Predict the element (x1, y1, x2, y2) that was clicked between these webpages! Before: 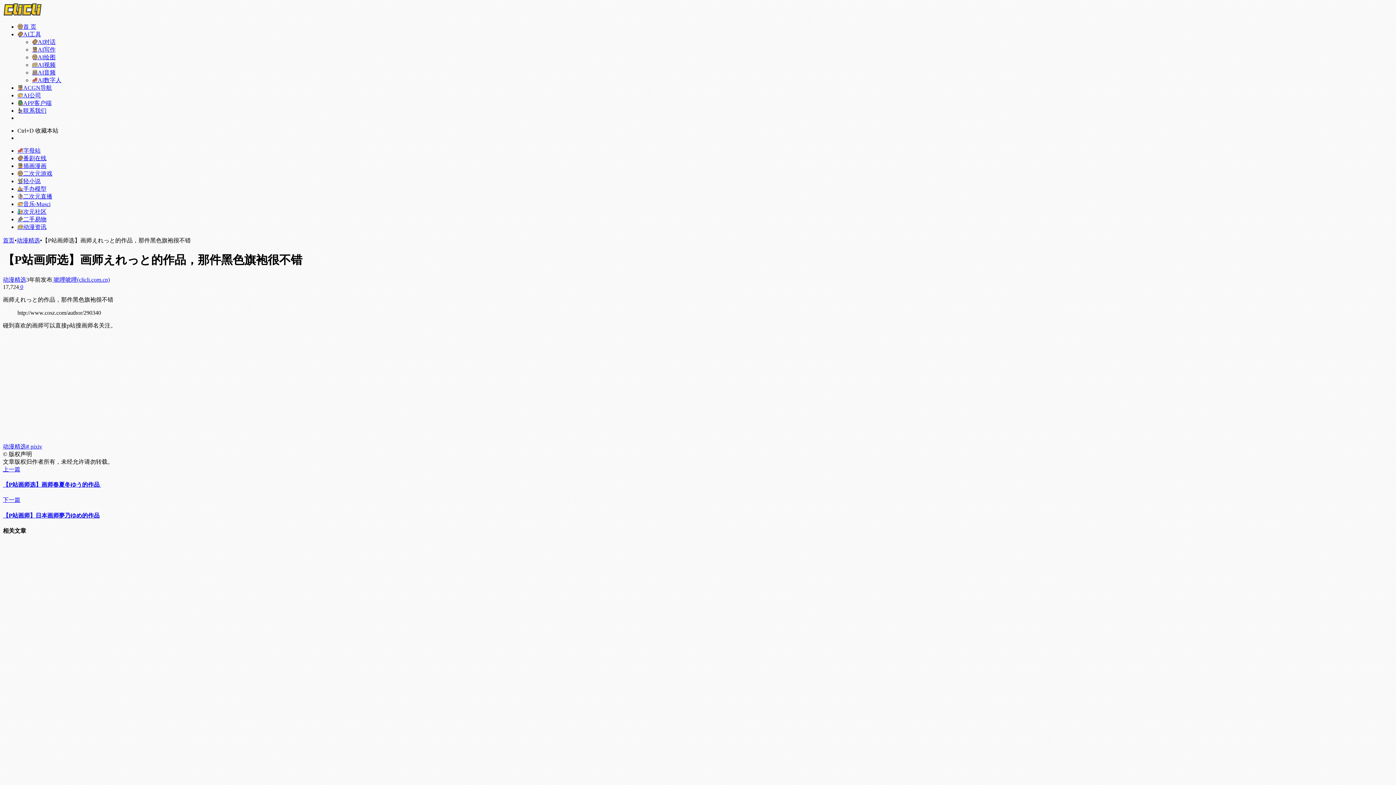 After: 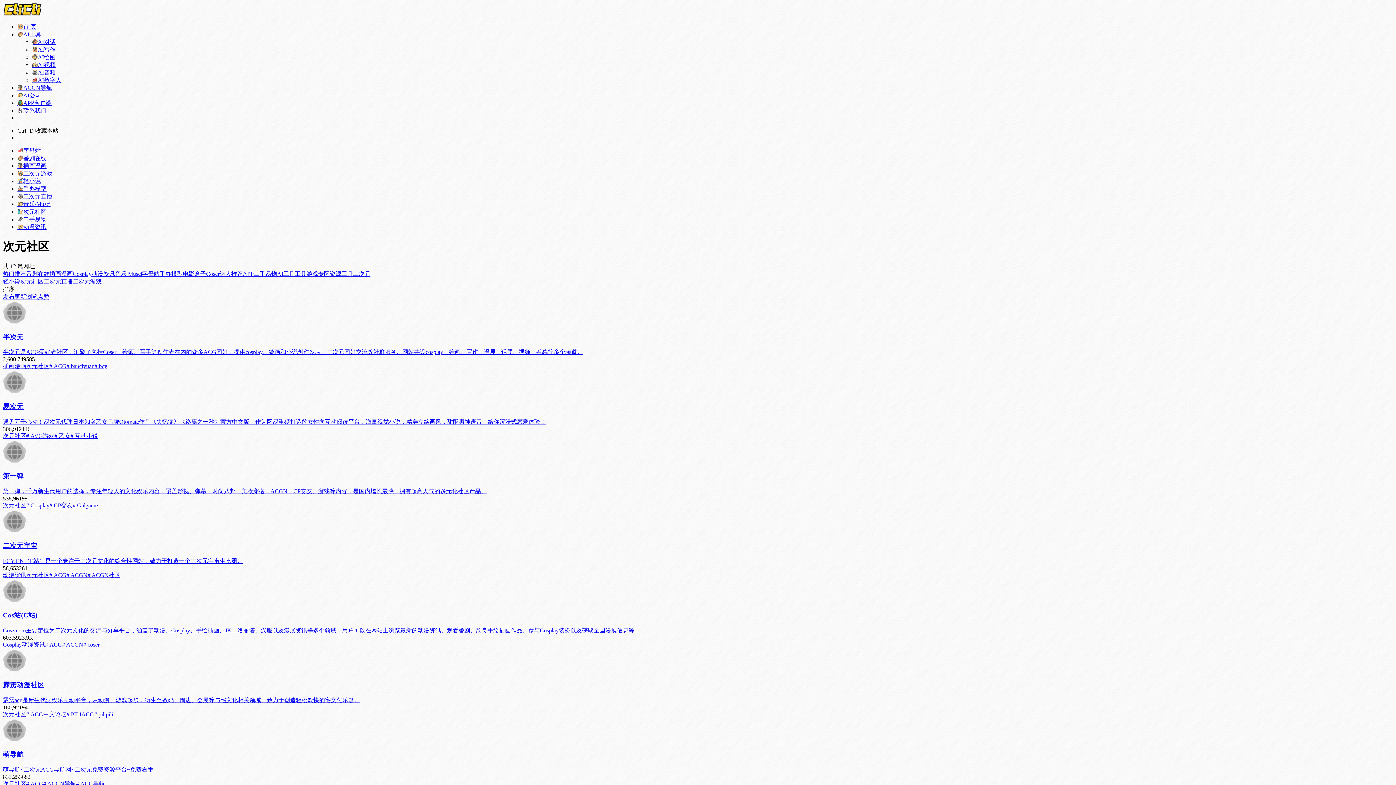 Action: label: 次元社区 bbox: (17, 208, 46, 214)